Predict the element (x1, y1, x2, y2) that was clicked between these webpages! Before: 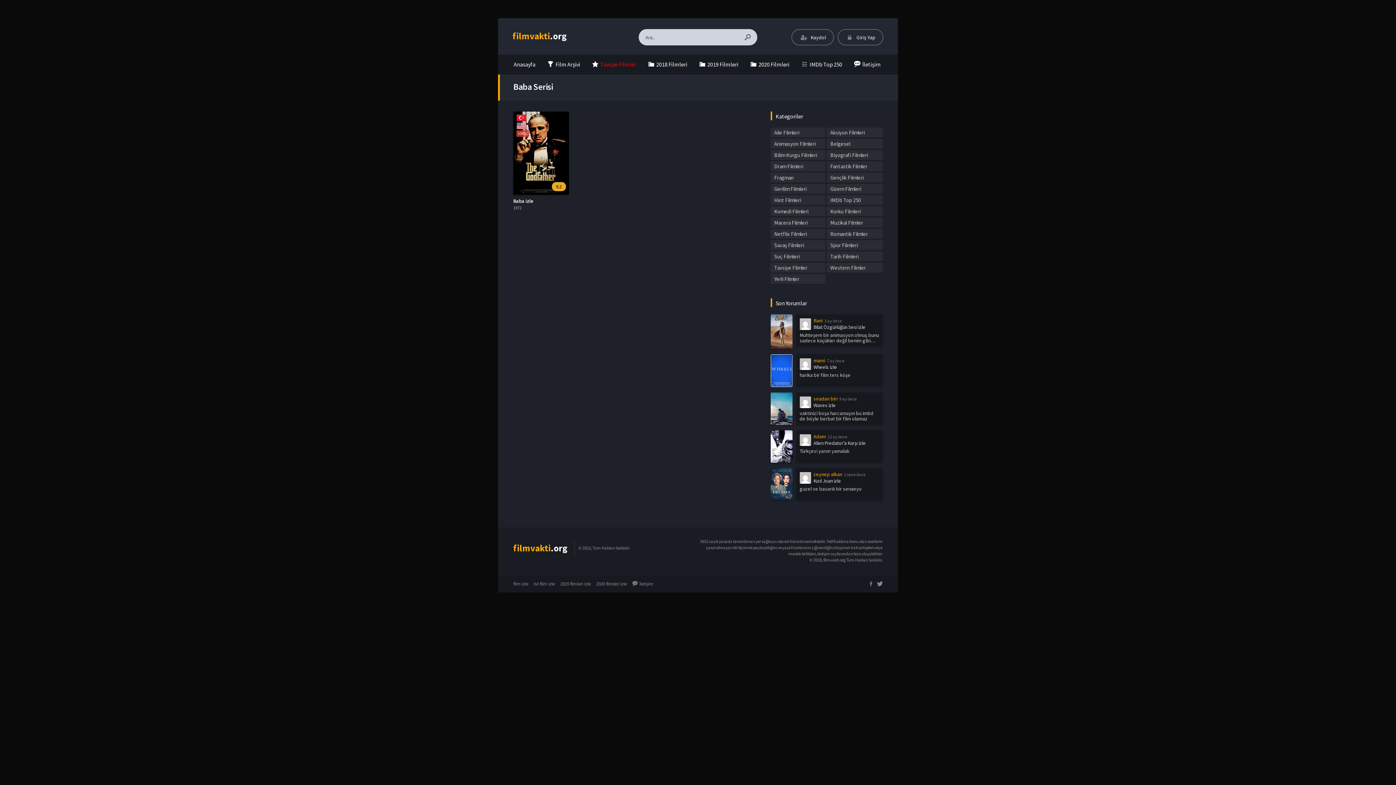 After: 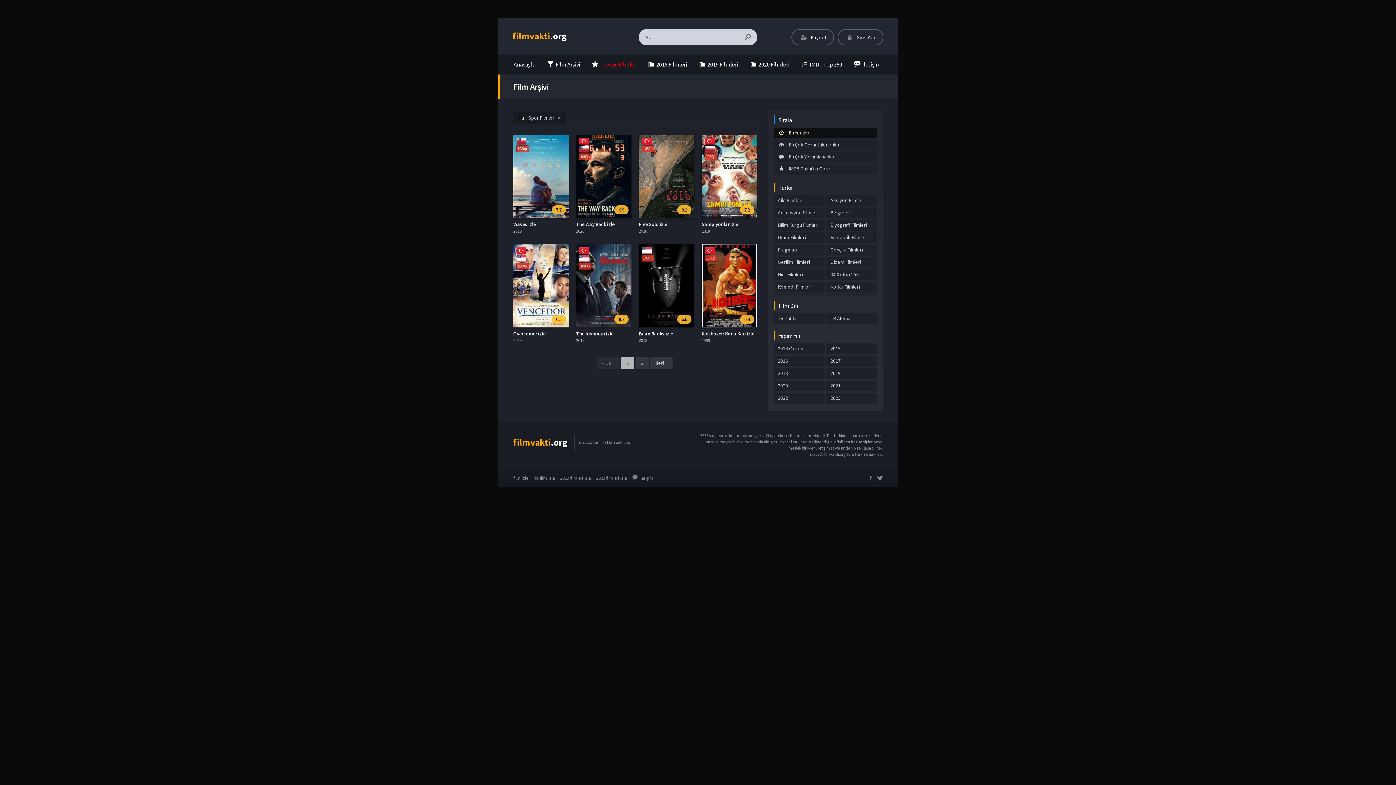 Action: label: Spor Filmleri bbox: (826, 240, 882, 250)